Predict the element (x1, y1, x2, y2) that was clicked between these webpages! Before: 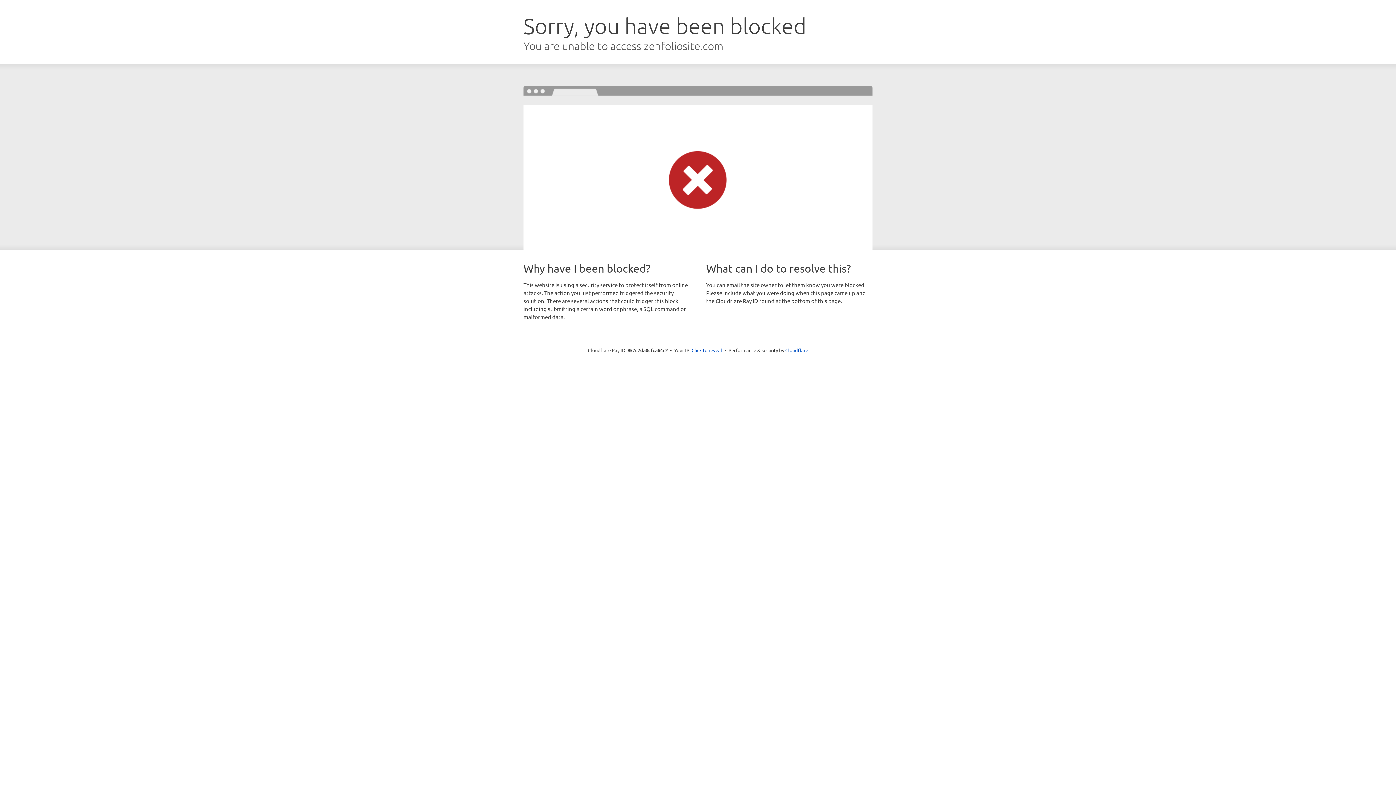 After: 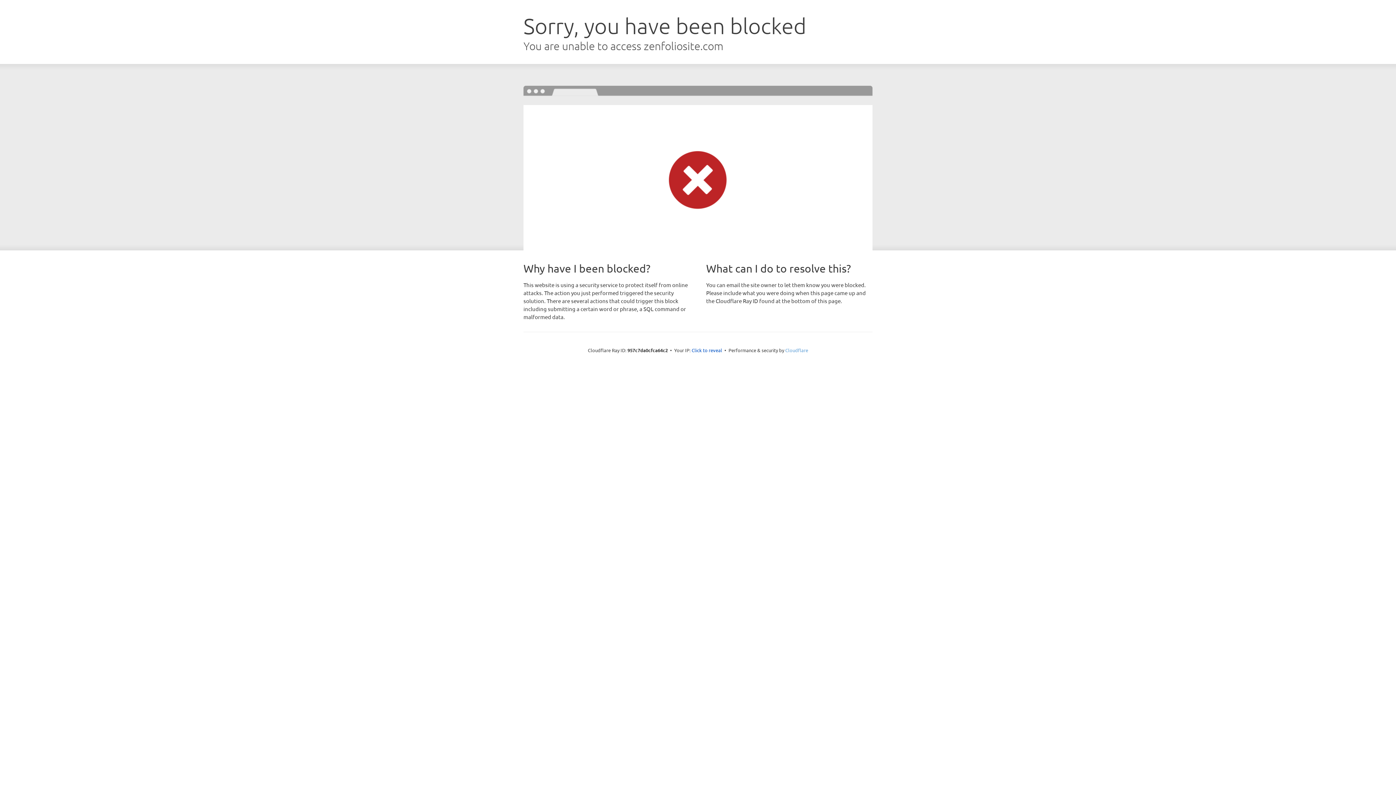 Action: label: Cloudflare bbox: (785, 347, 808, 353)